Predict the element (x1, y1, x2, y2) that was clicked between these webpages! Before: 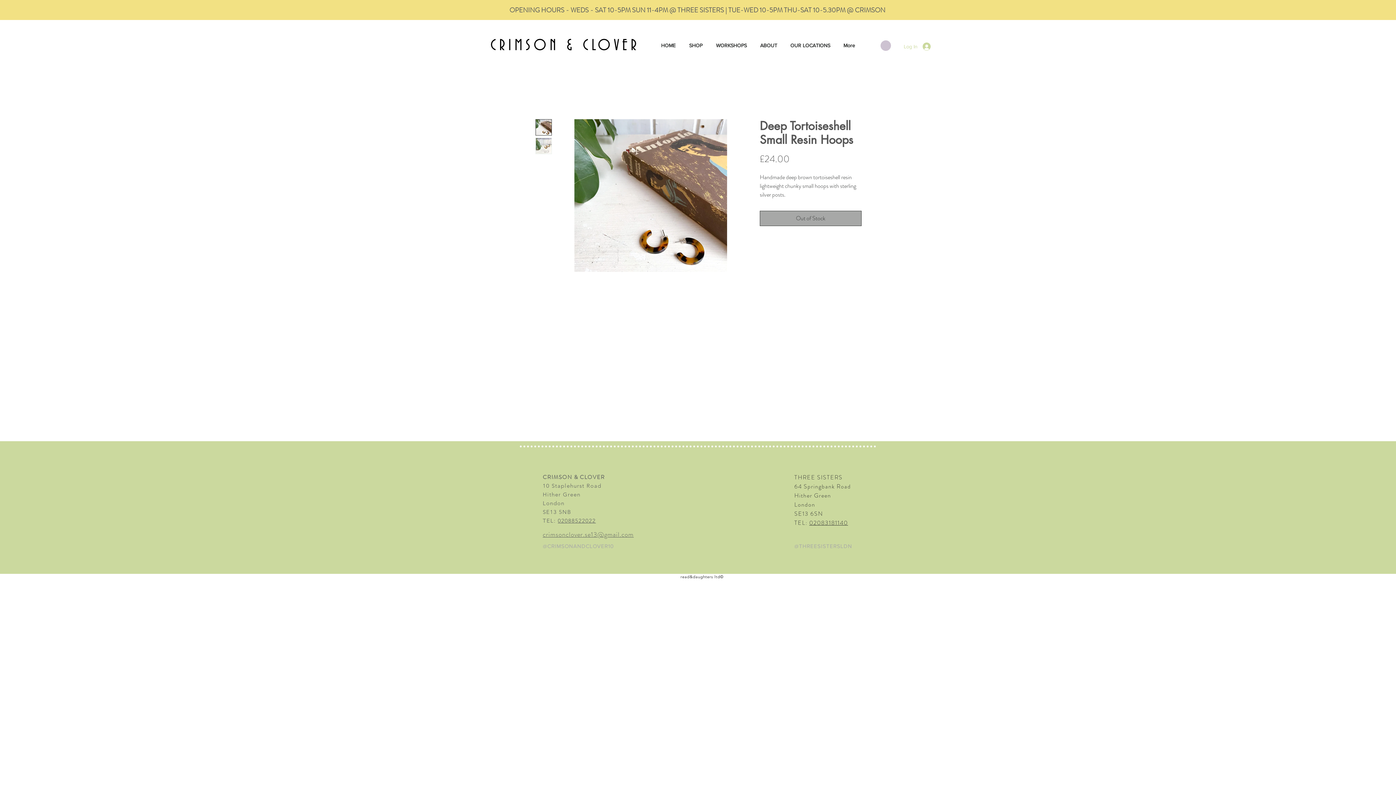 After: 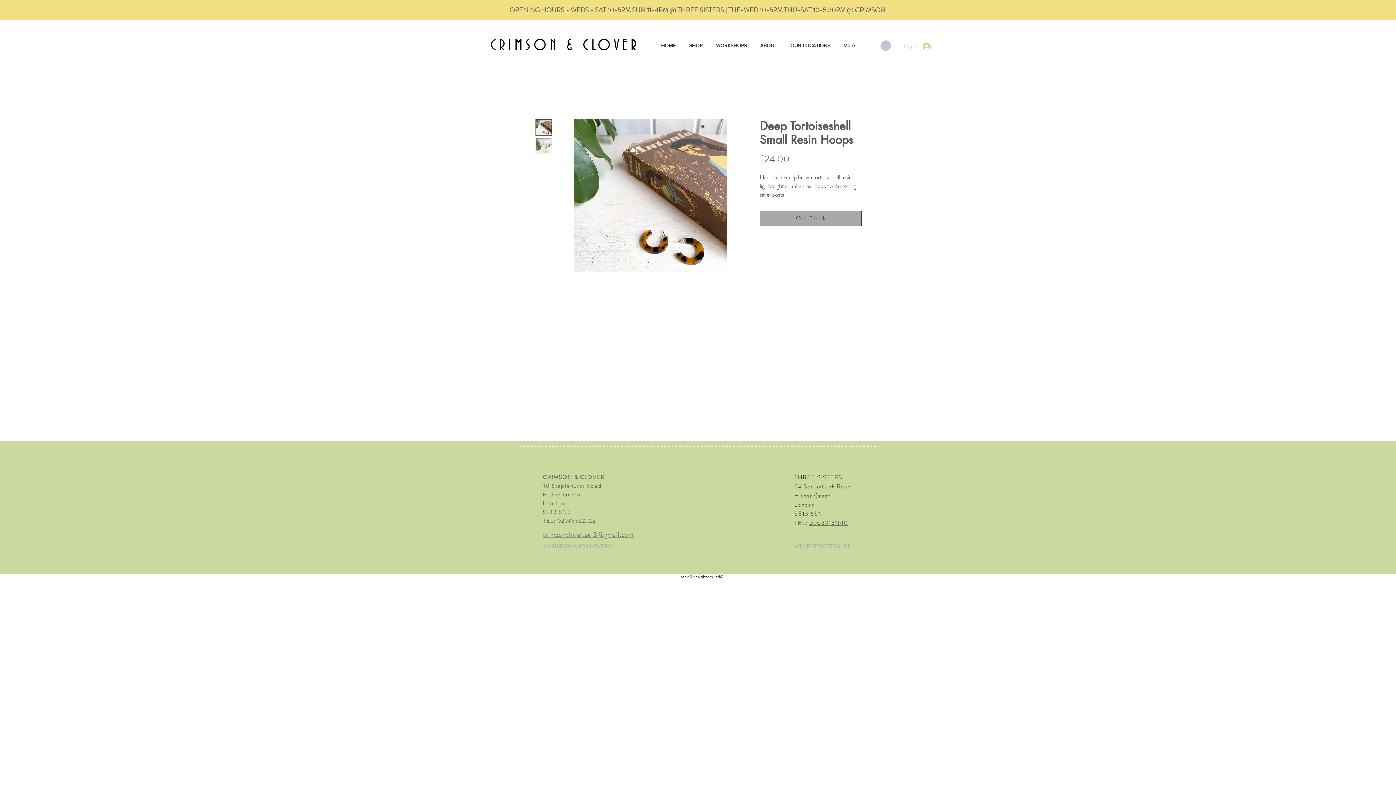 Action: bbox: (880, 40, 891, 50)